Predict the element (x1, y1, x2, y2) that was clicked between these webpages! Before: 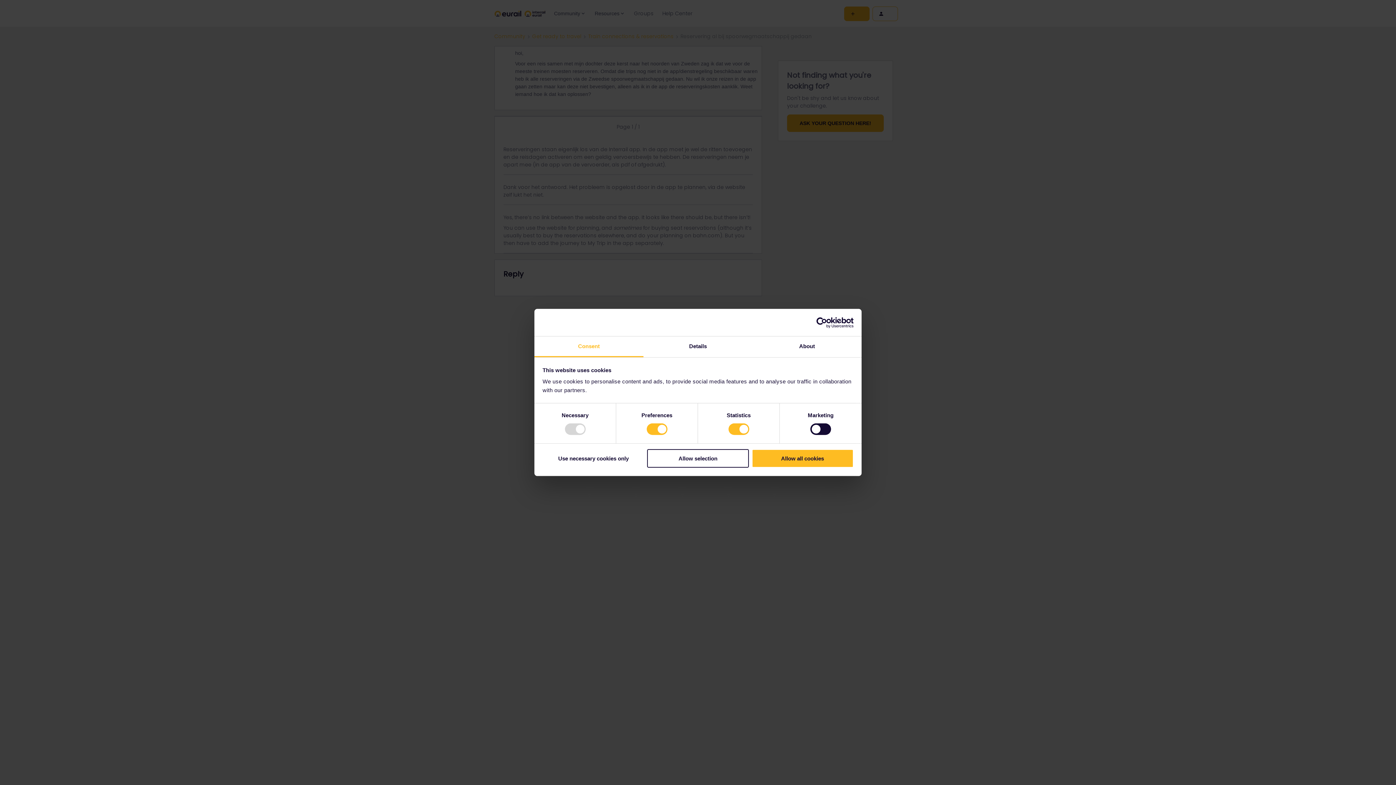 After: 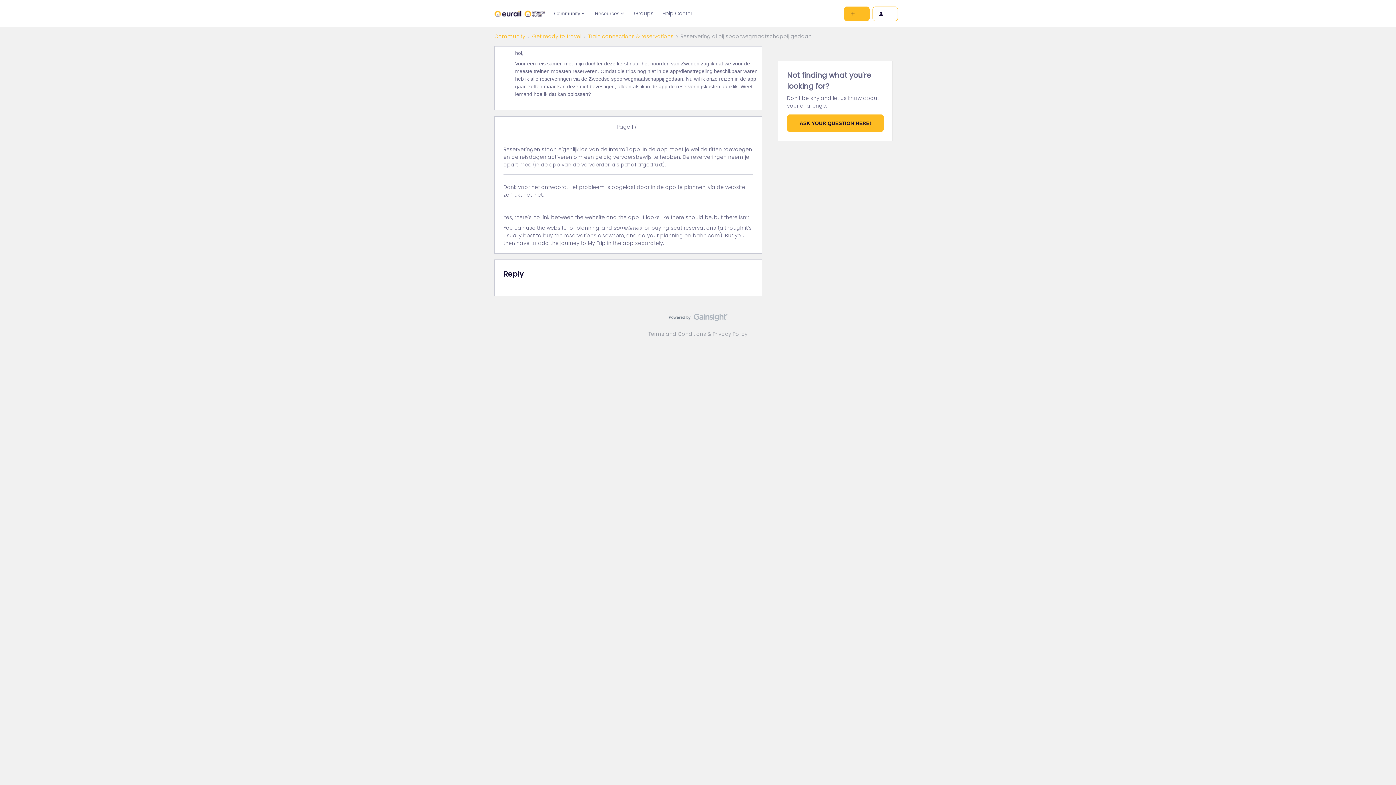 Action: bbox: (542, 449, 644, 467) label: Use necessary cookies only